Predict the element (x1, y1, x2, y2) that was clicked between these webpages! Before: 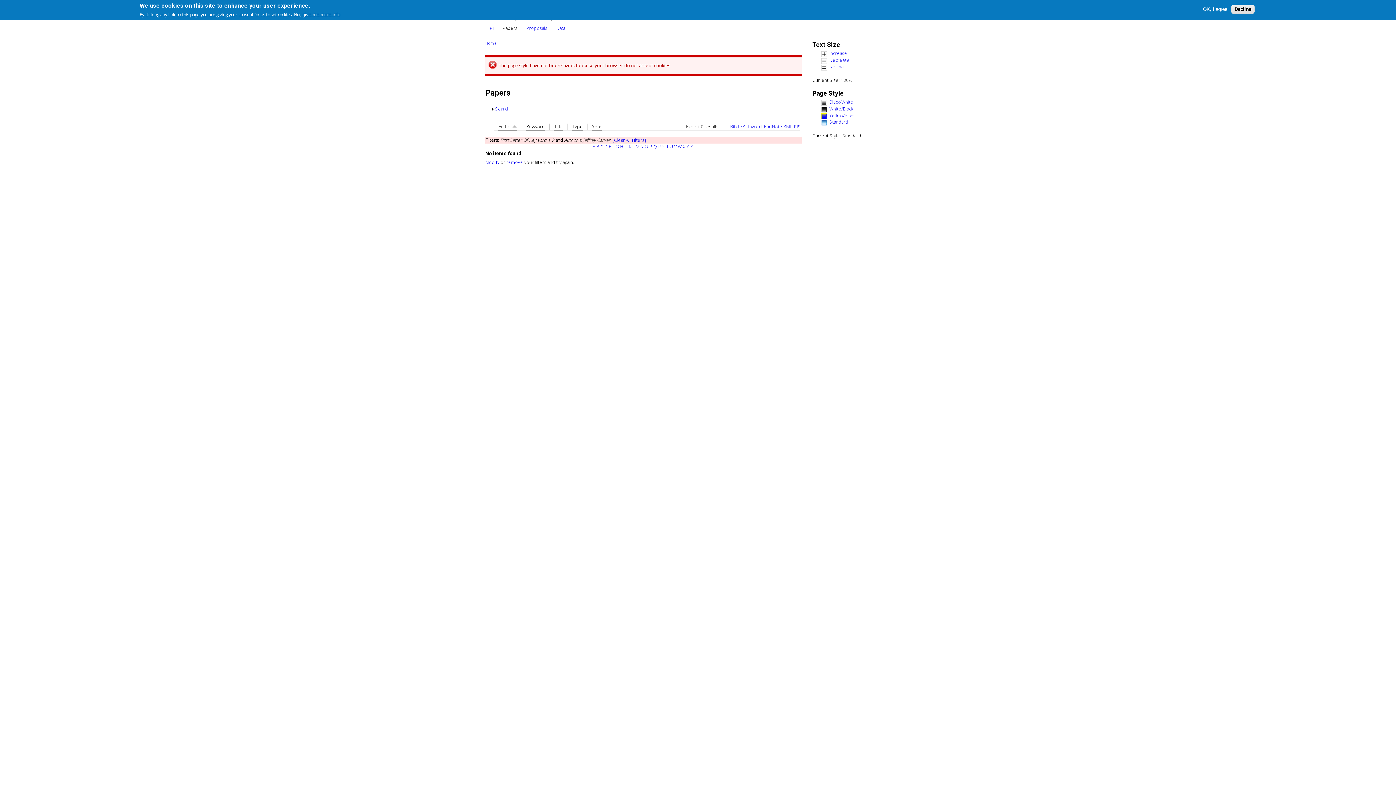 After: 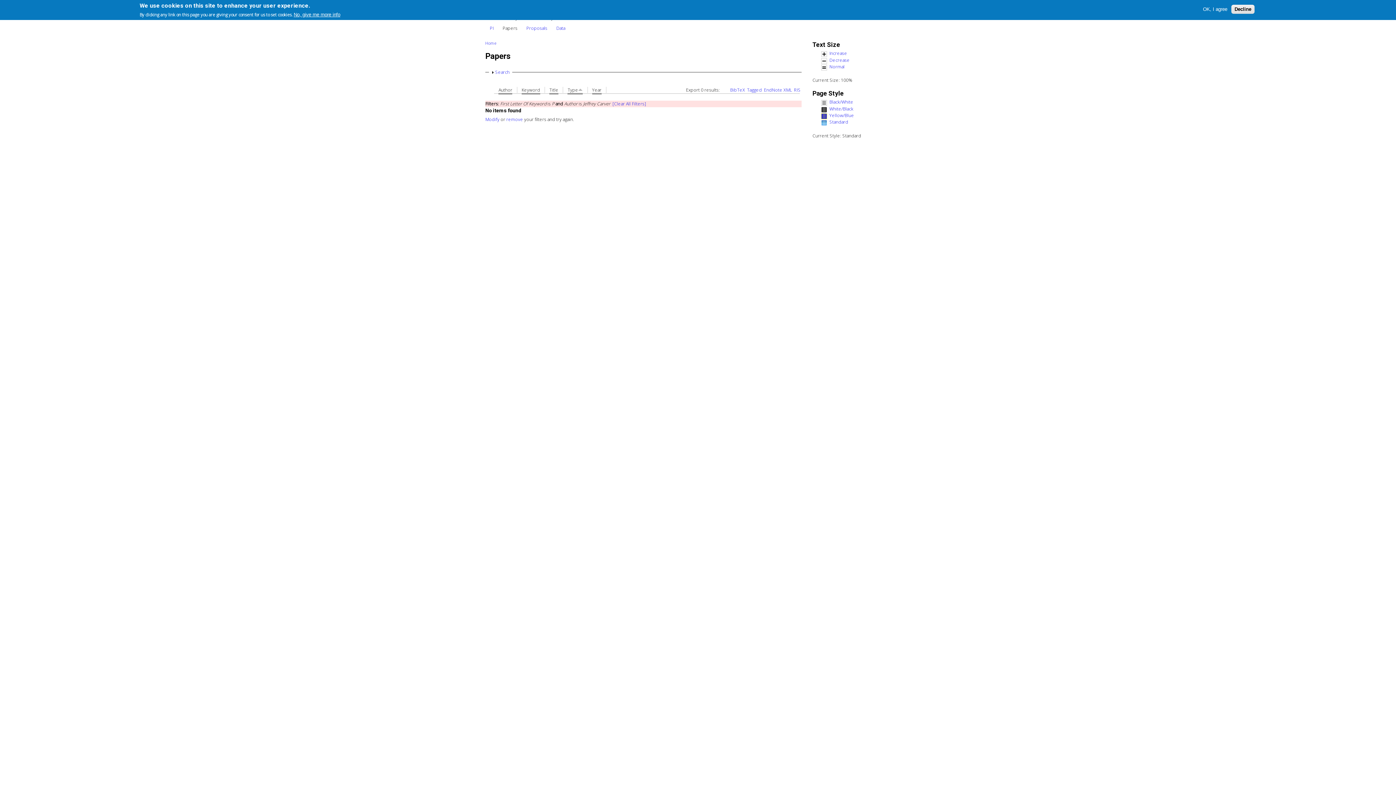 Action: label: Type bbox: (572, 123, 583, 131)